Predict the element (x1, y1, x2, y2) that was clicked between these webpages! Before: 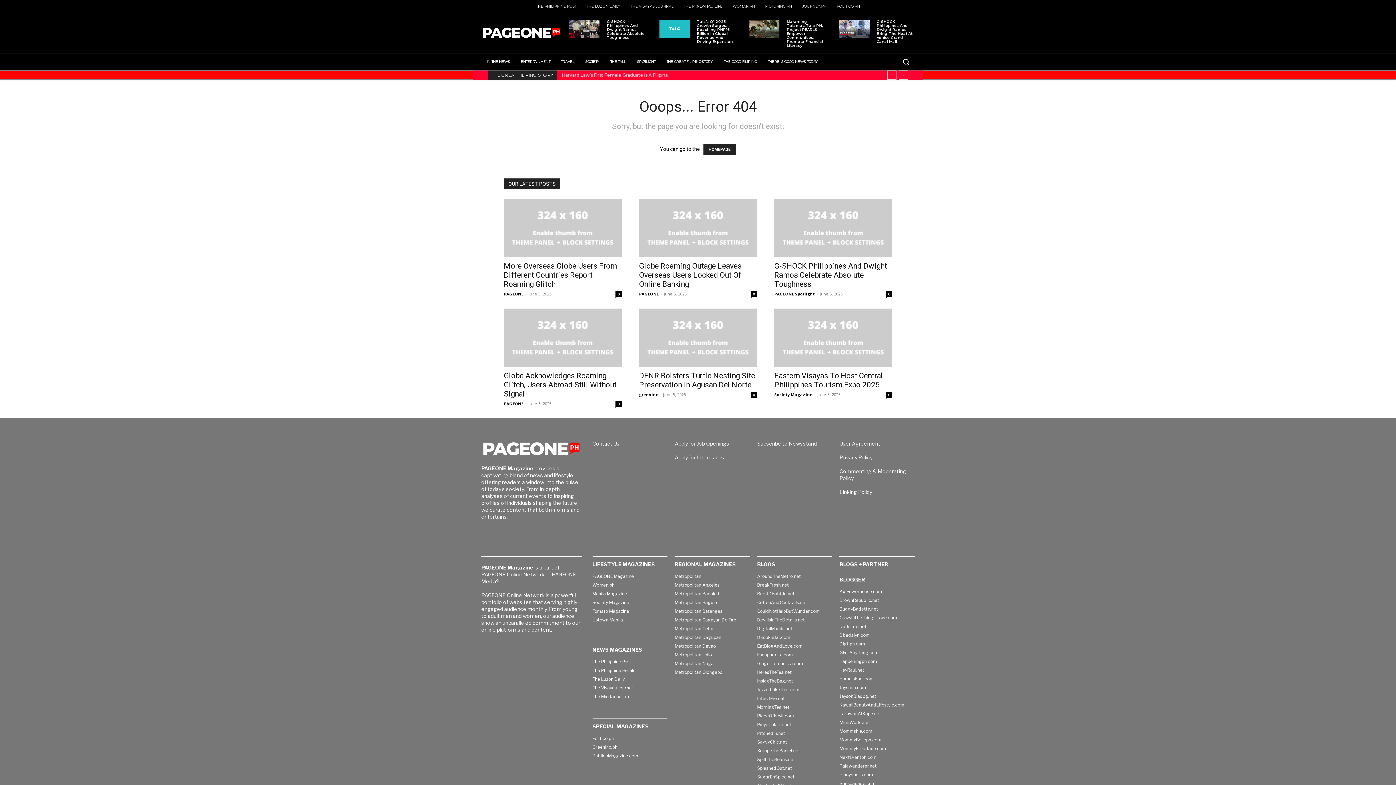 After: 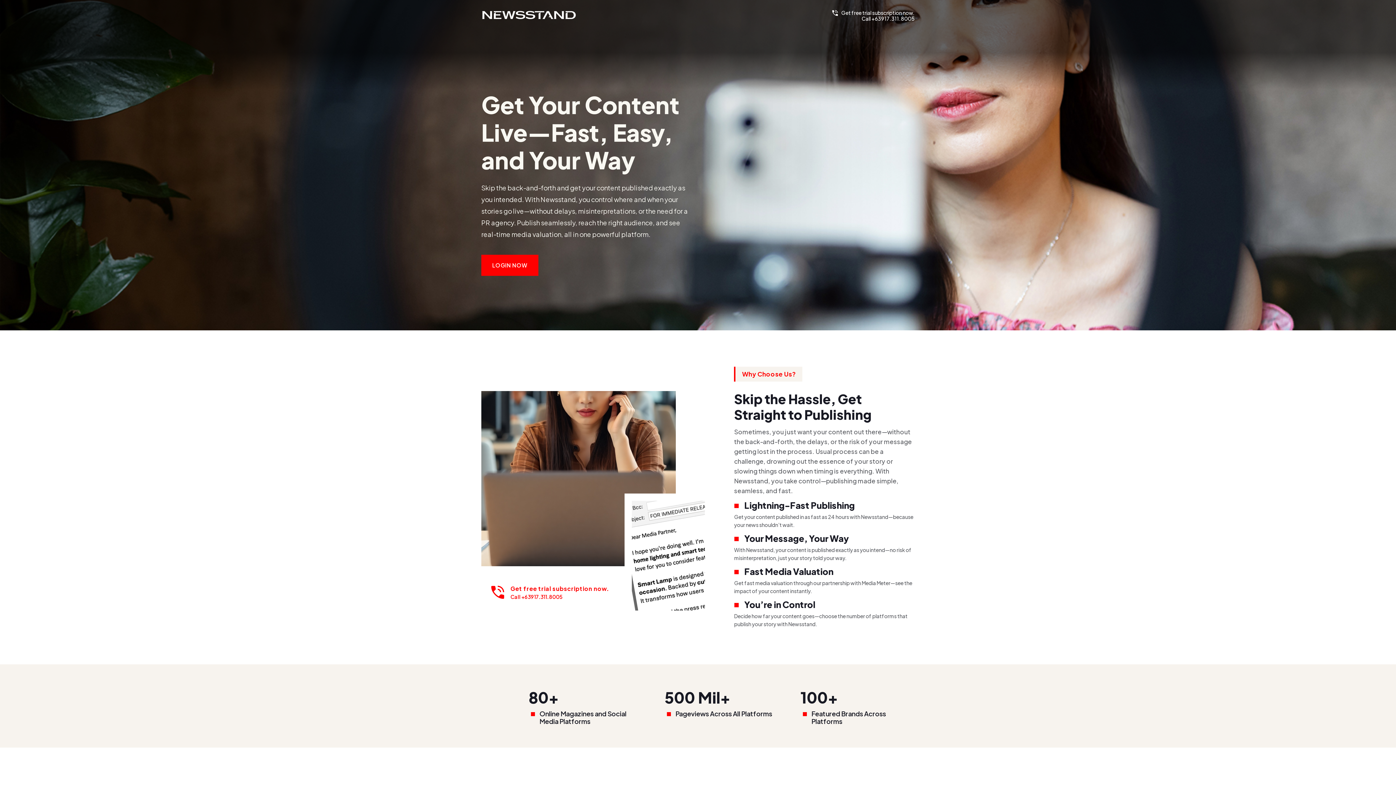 Action: label: Subscribe to Newsstand bbox: (757, 440, 817, 446)